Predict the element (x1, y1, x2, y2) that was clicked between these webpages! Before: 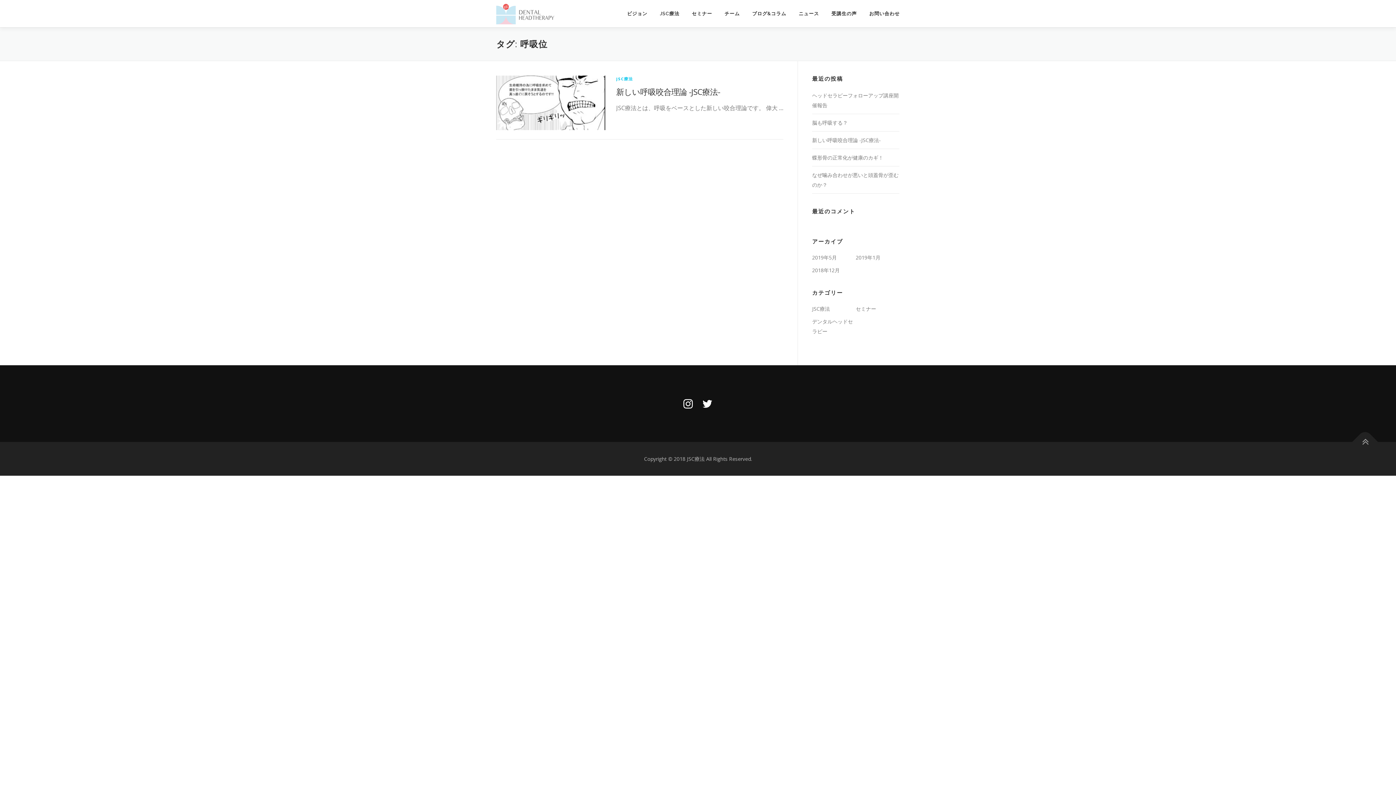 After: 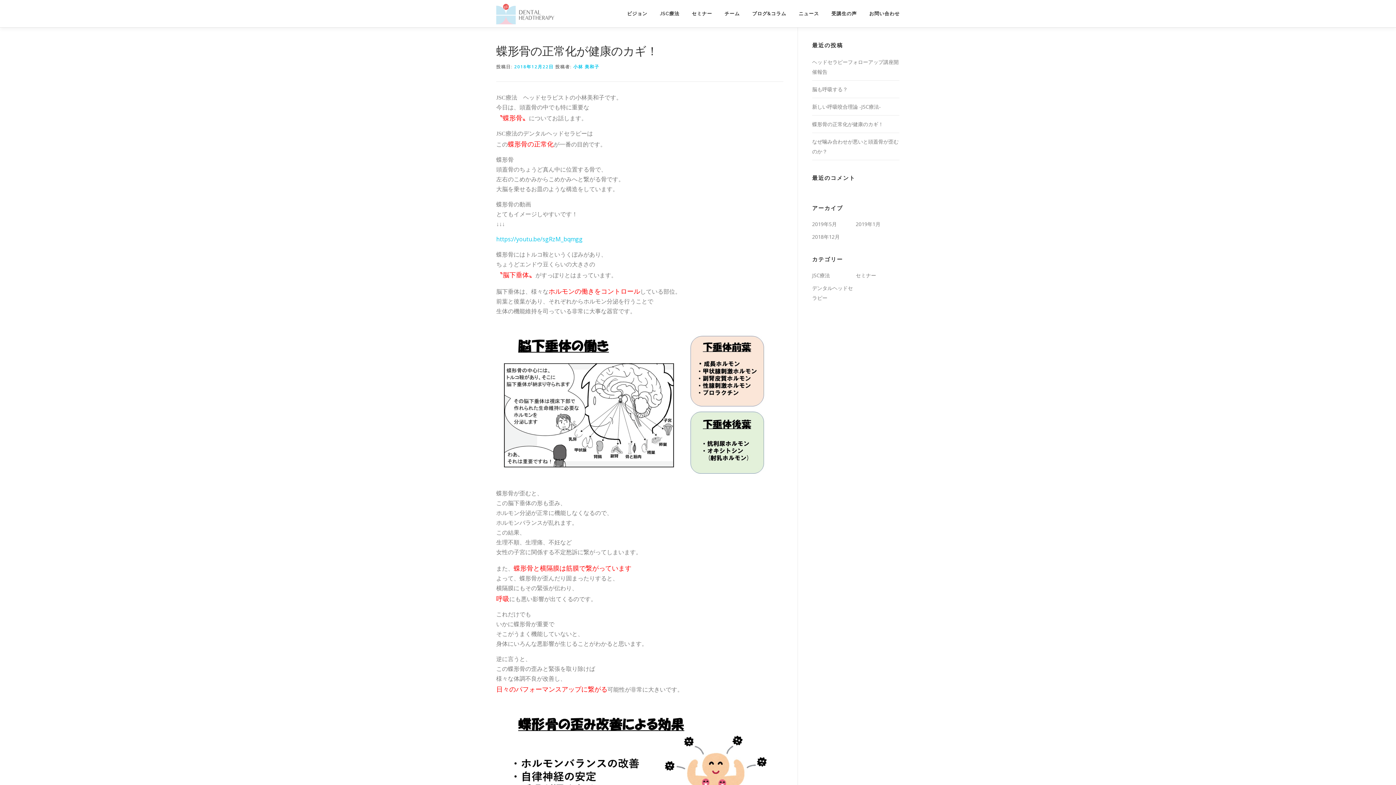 Action: label: 蝶形骨の正常化が健康のカギ！ bbox: (812, 154, 883, 161)